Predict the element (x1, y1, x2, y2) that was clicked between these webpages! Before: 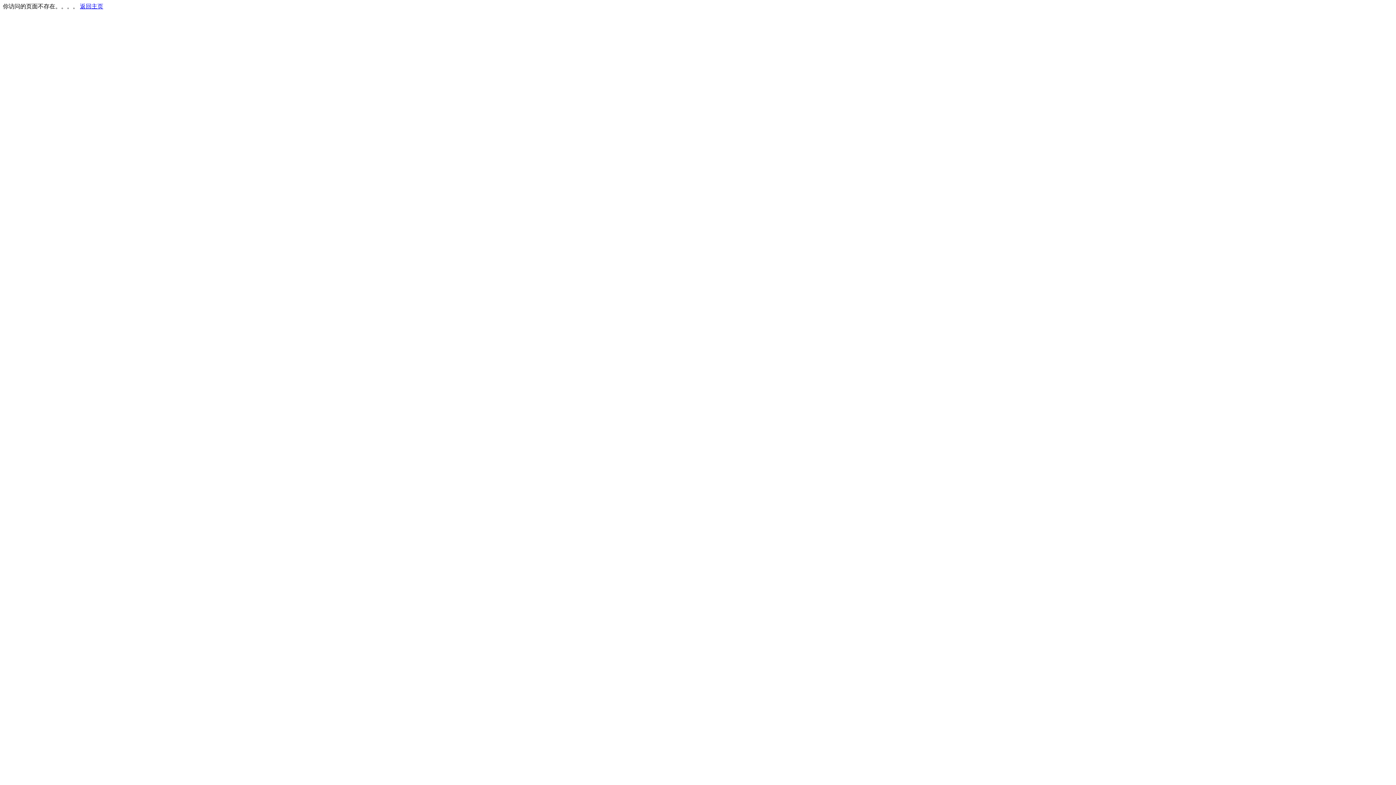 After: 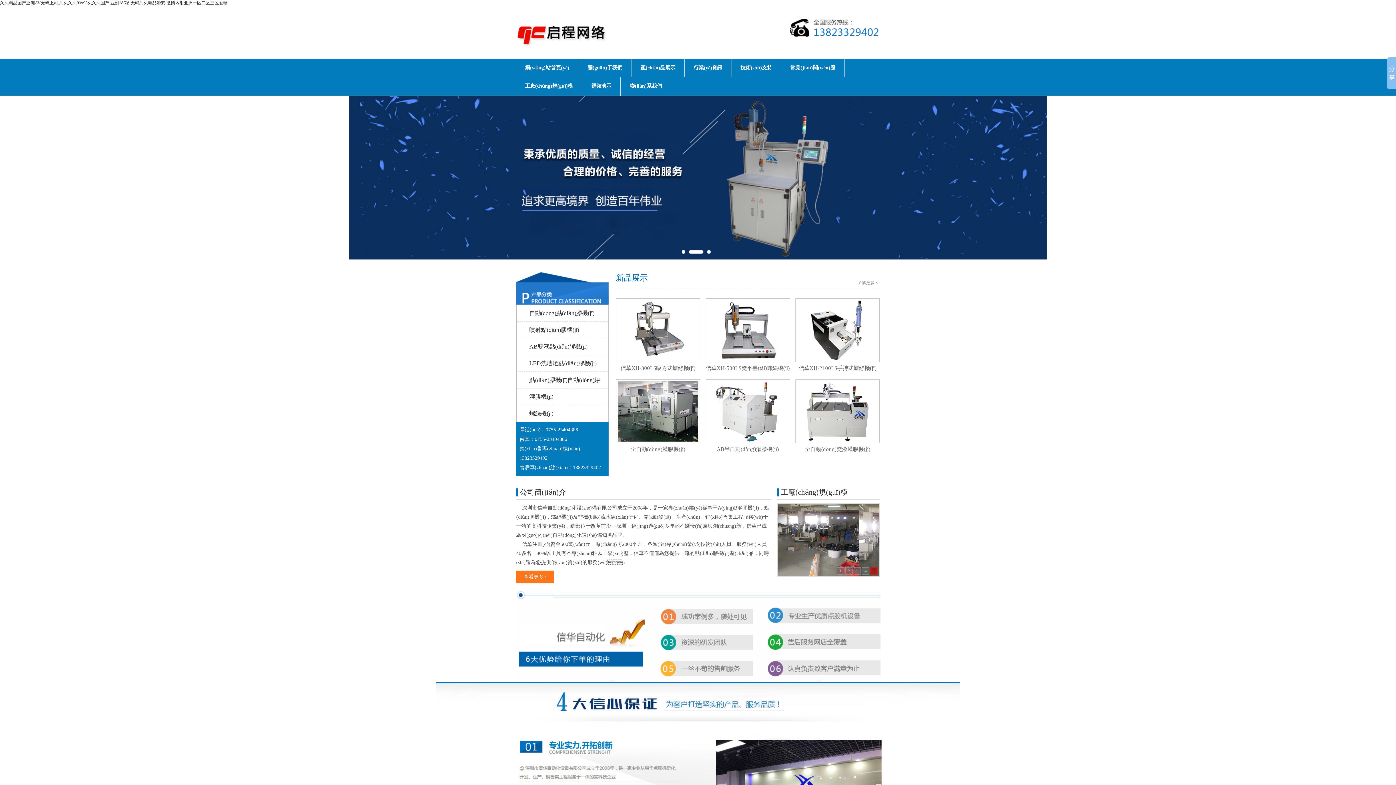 Action: label: 返回主页 bbox: (80, 3, 103, 9)